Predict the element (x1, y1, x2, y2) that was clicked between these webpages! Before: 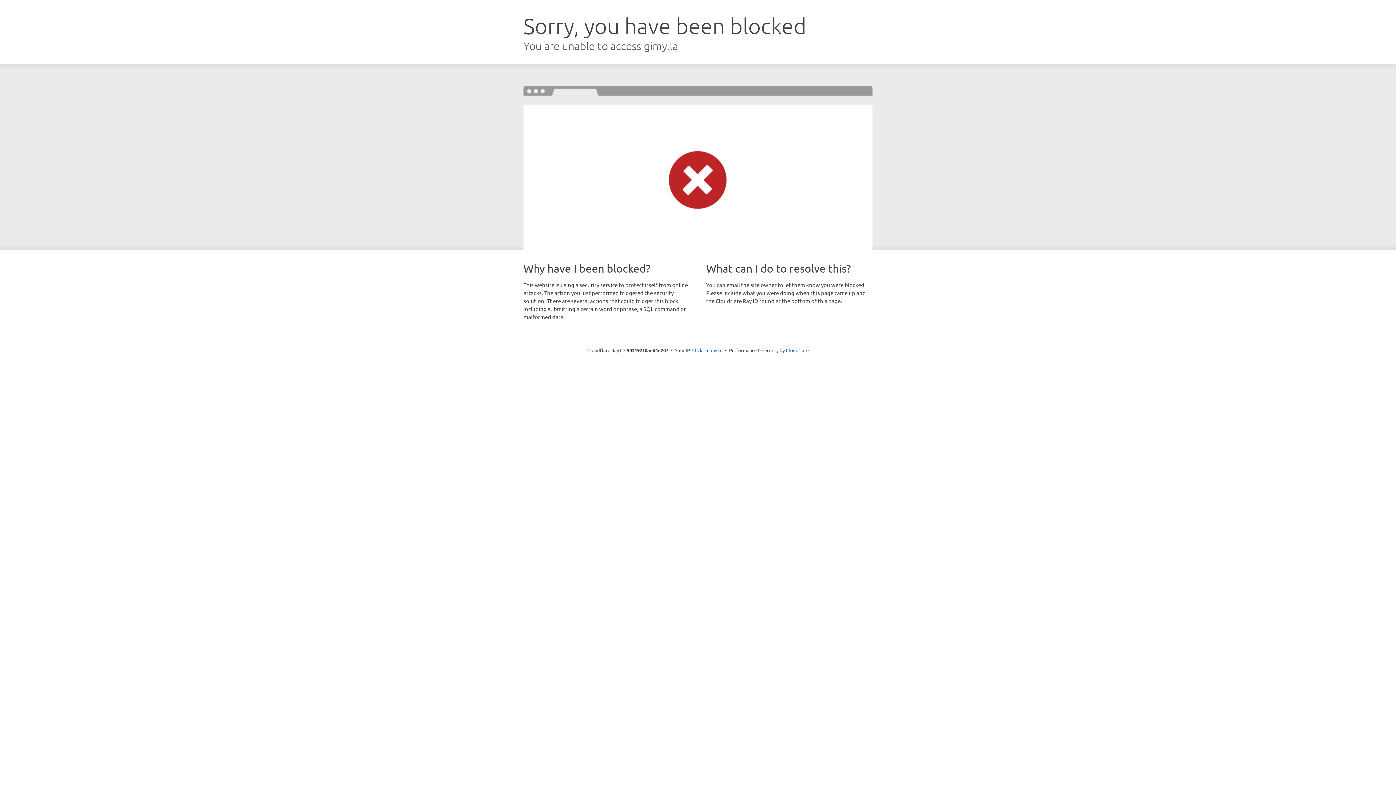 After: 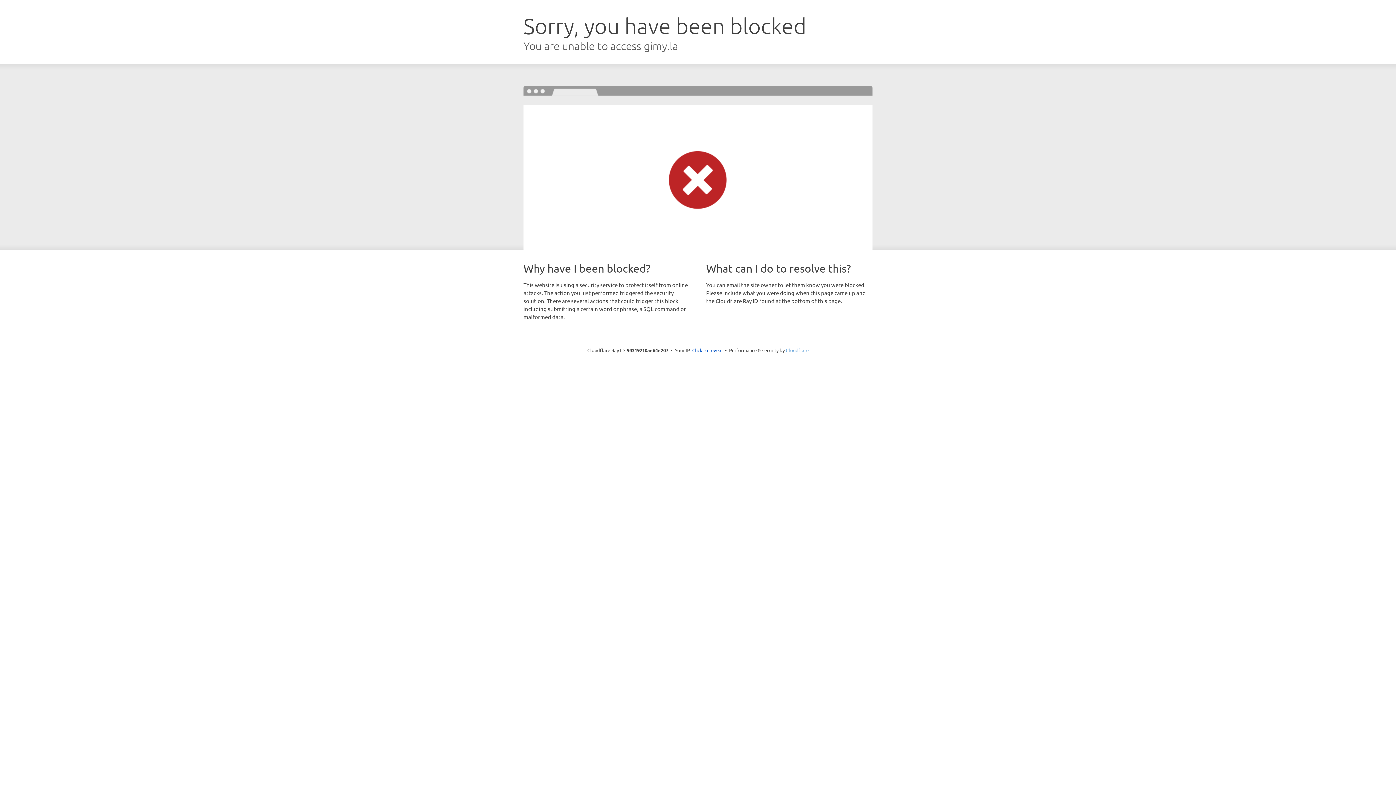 Action: label: Cloudflare bbox: (786, 347, 808, 353)